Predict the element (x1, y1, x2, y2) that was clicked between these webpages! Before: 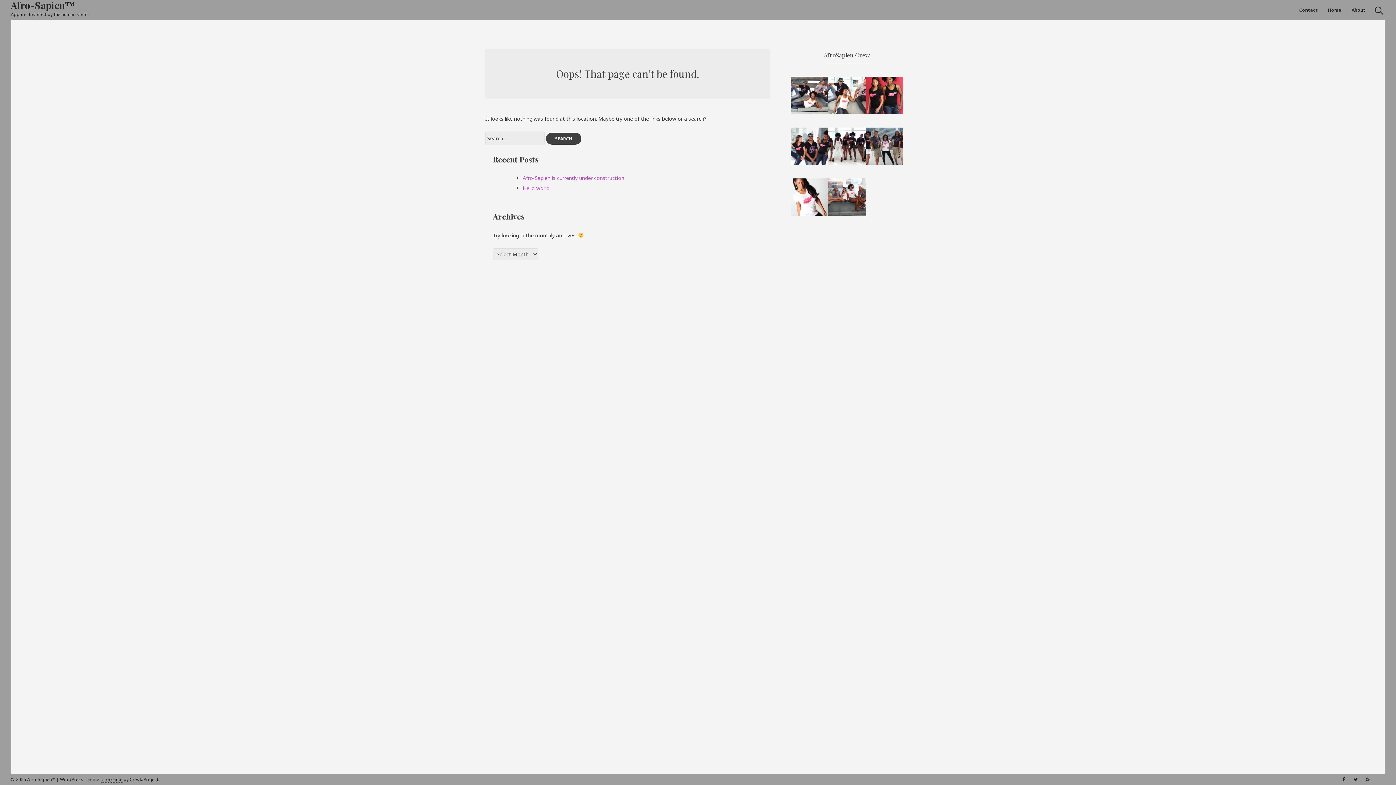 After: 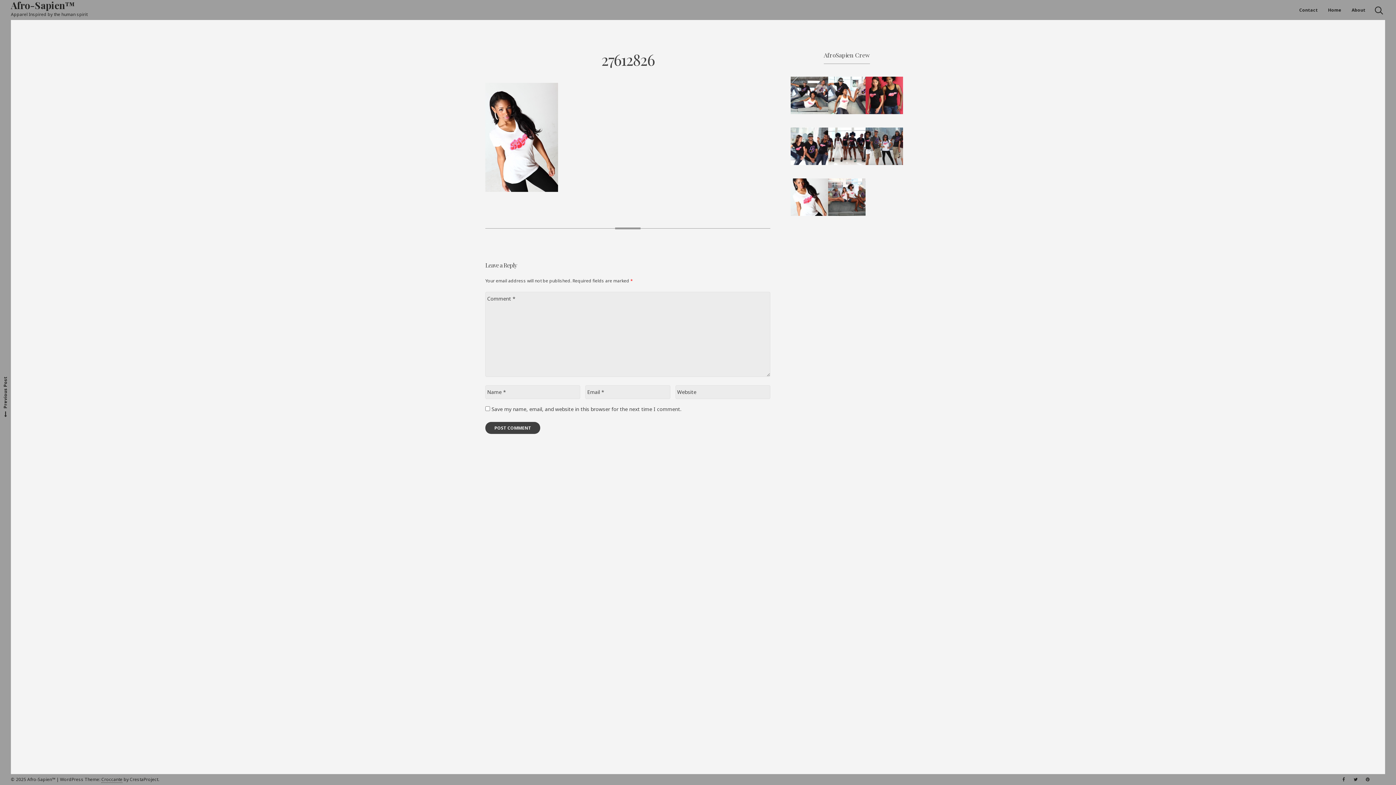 Action: bbox: (790, 210, 828, 217)